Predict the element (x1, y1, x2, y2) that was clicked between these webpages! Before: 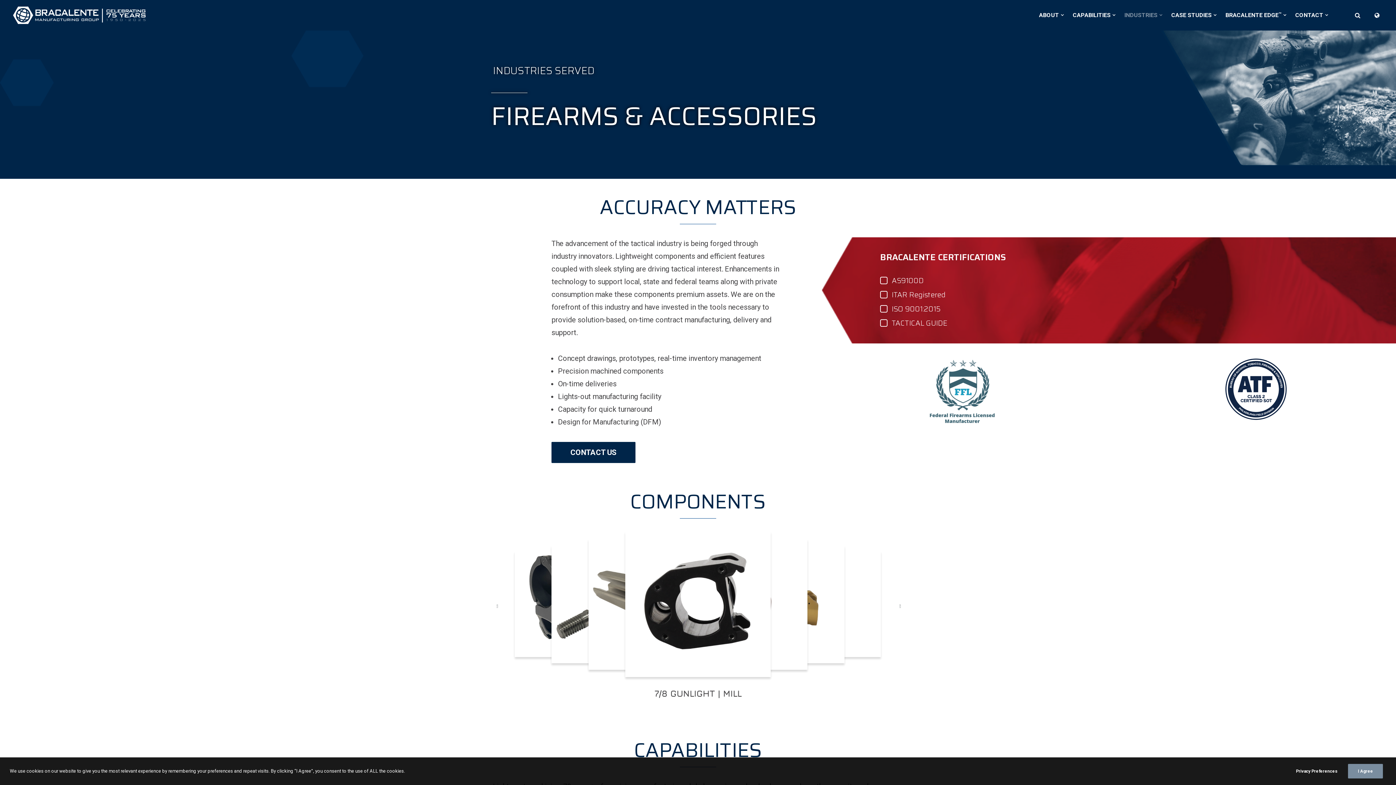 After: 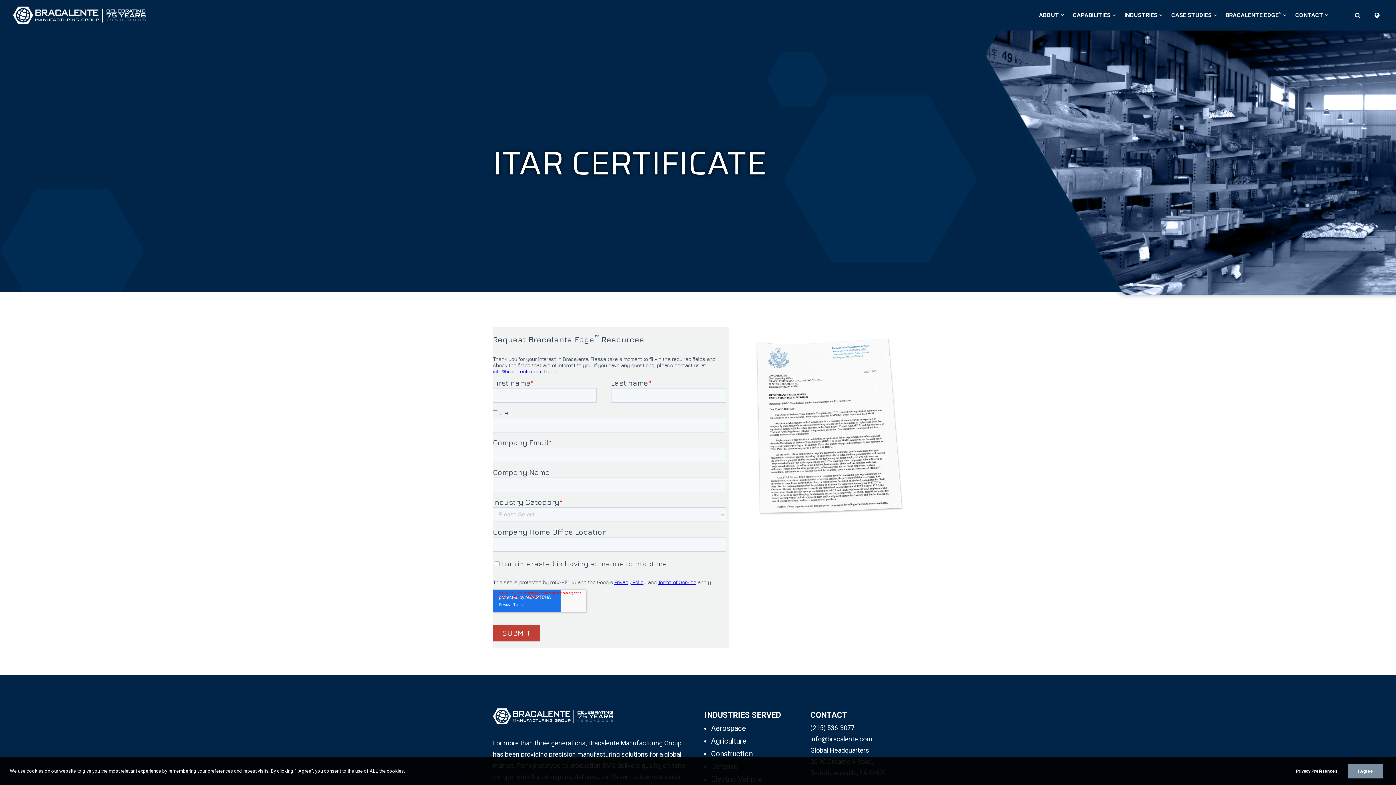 Action: bbox: (892, 289, 945, 300) label: ITAR Registered